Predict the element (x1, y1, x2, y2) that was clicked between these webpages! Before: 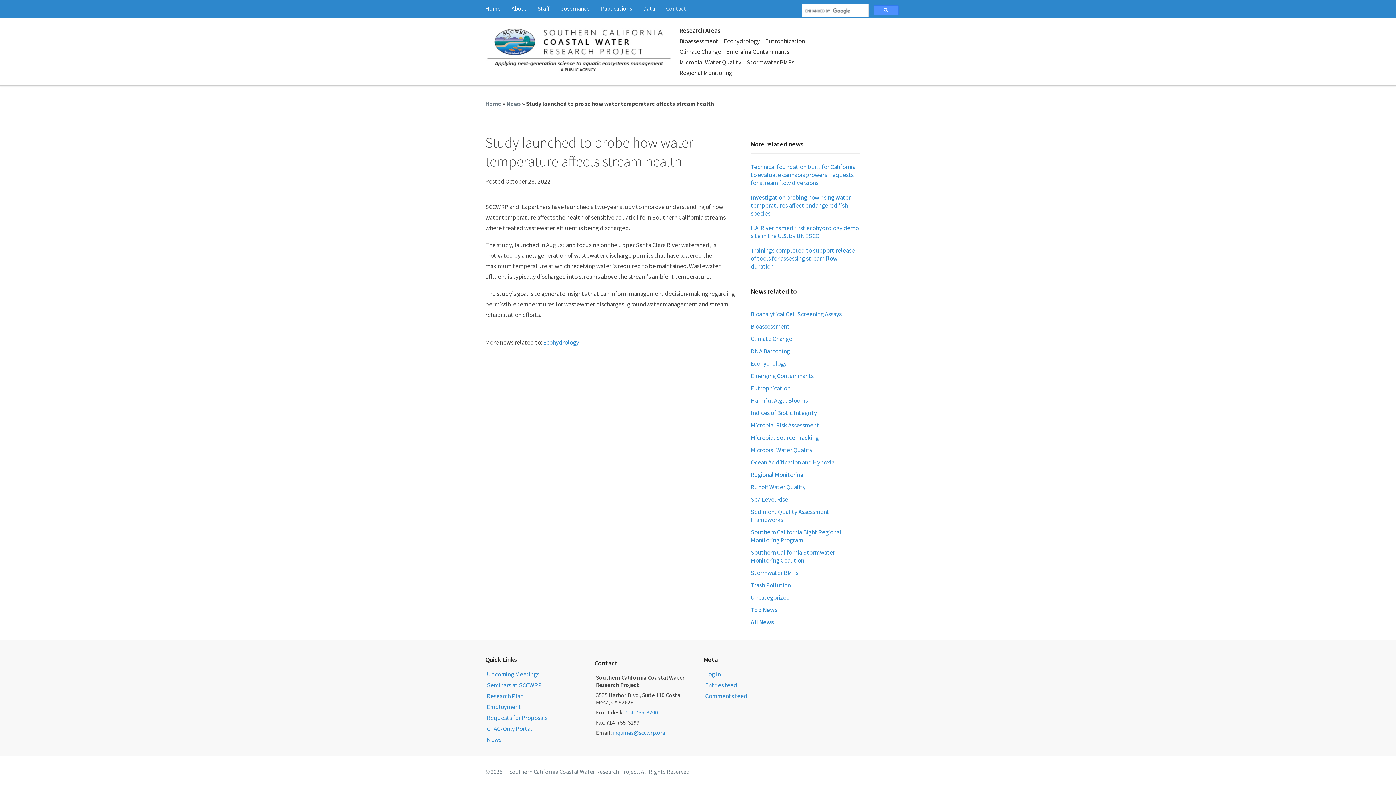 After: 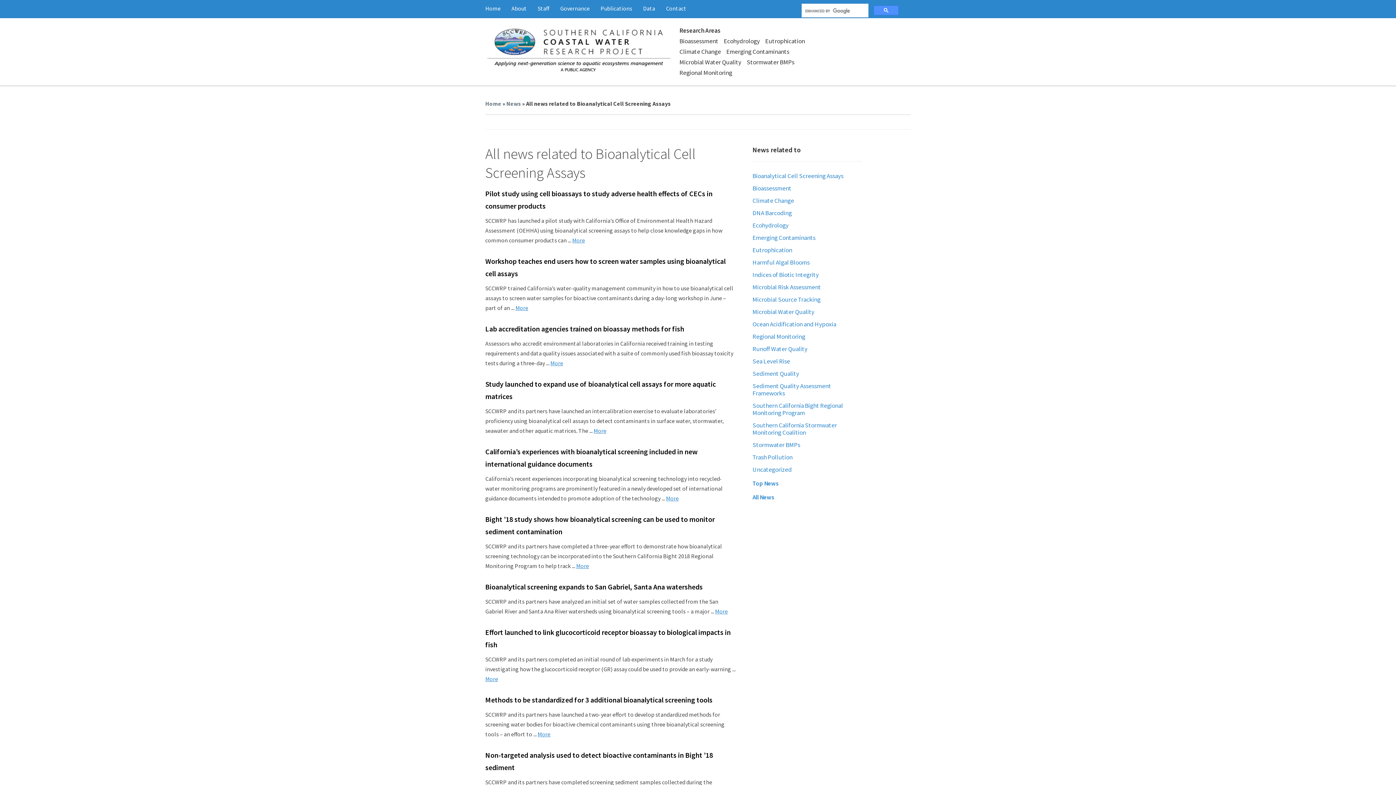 Action: label: Bioanalytical Cell Screening Assays bbox: (750, 310, 860, 318)